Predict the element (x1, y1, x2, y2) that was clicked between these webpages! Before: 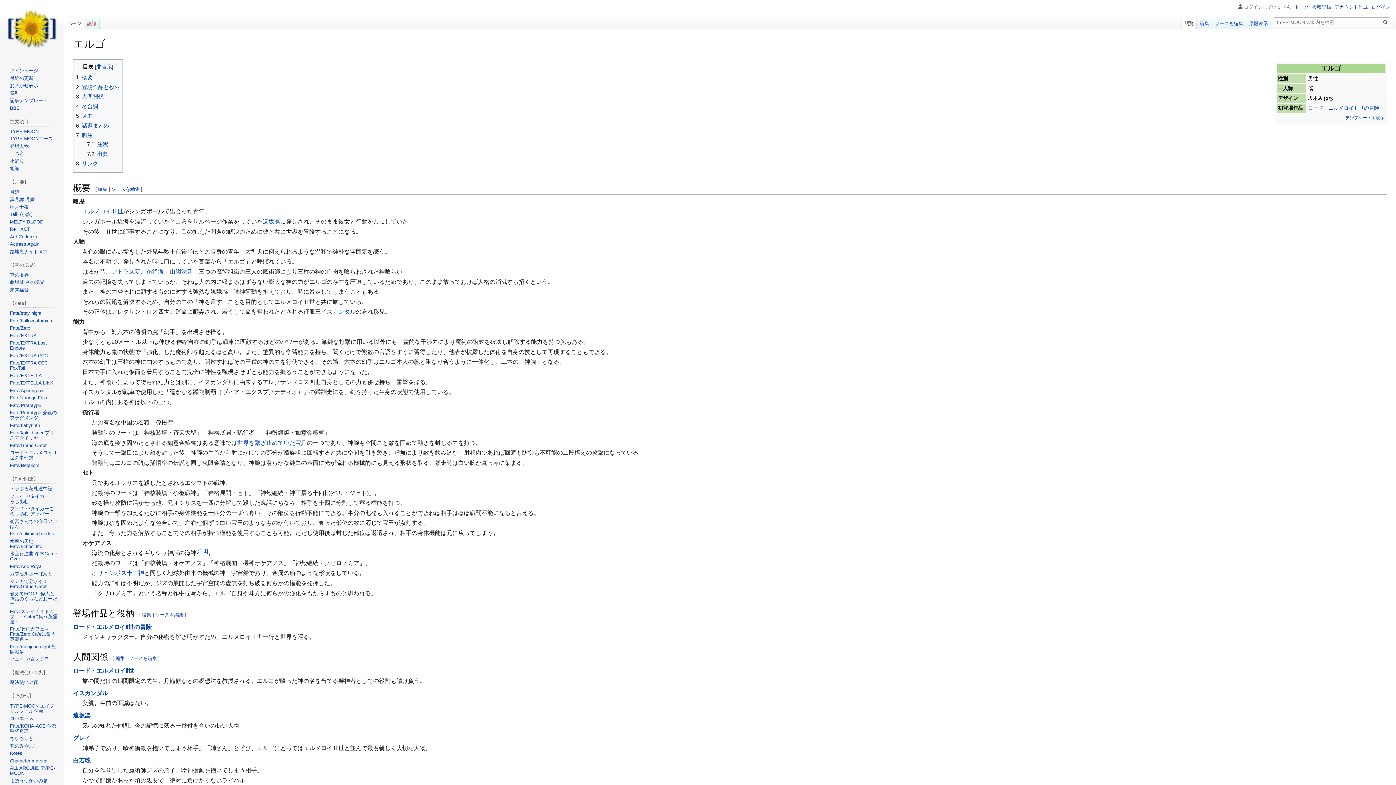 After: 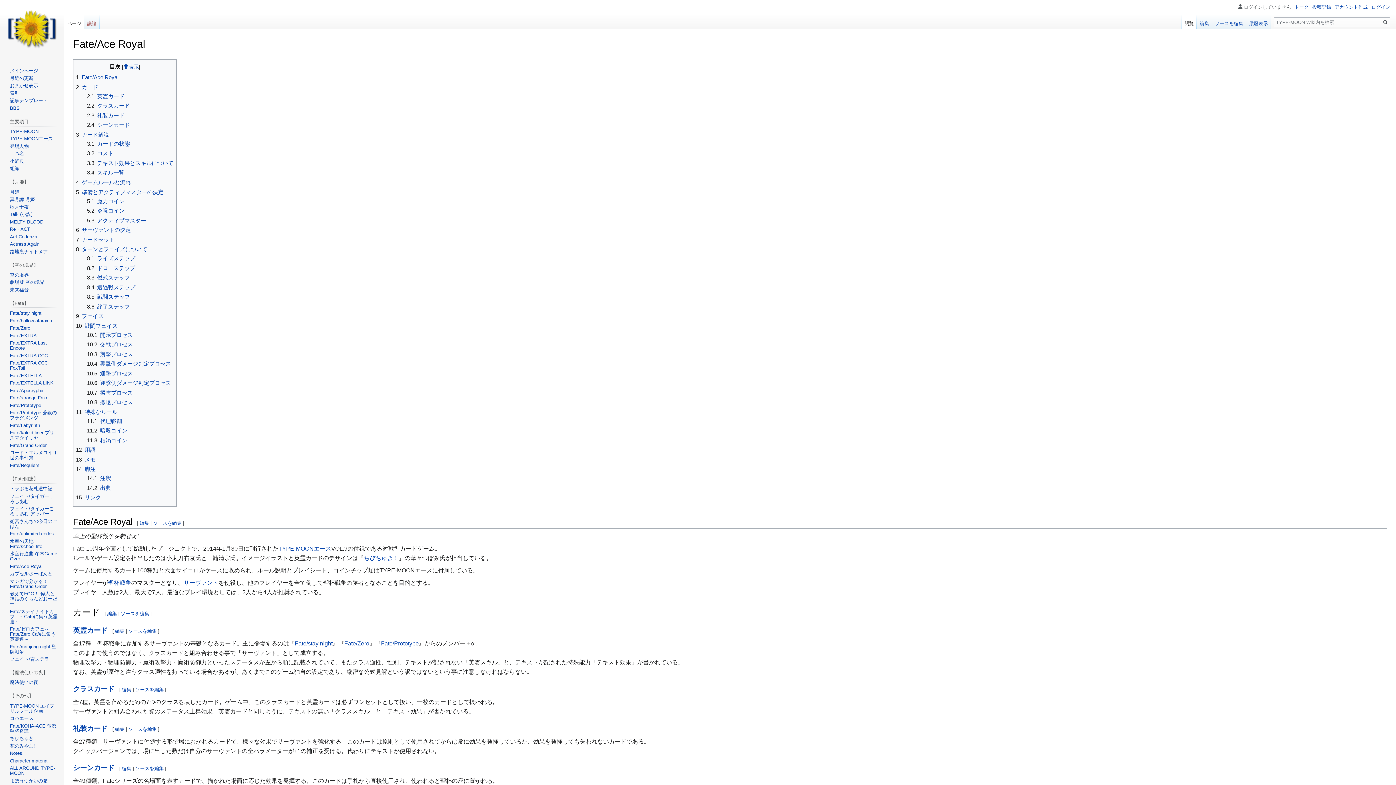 Action: bbox: (9, 563, 42, 569) label: Fate/Ace Royal